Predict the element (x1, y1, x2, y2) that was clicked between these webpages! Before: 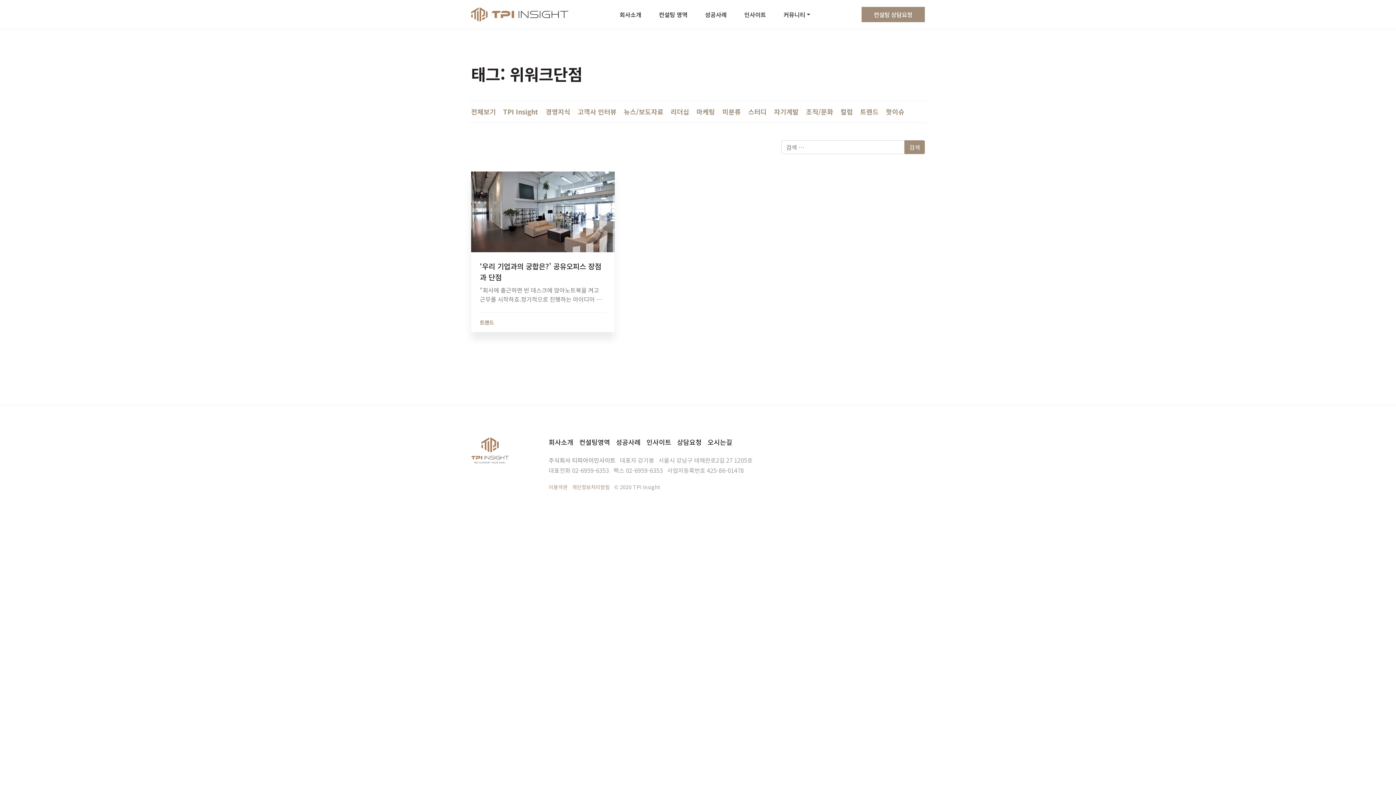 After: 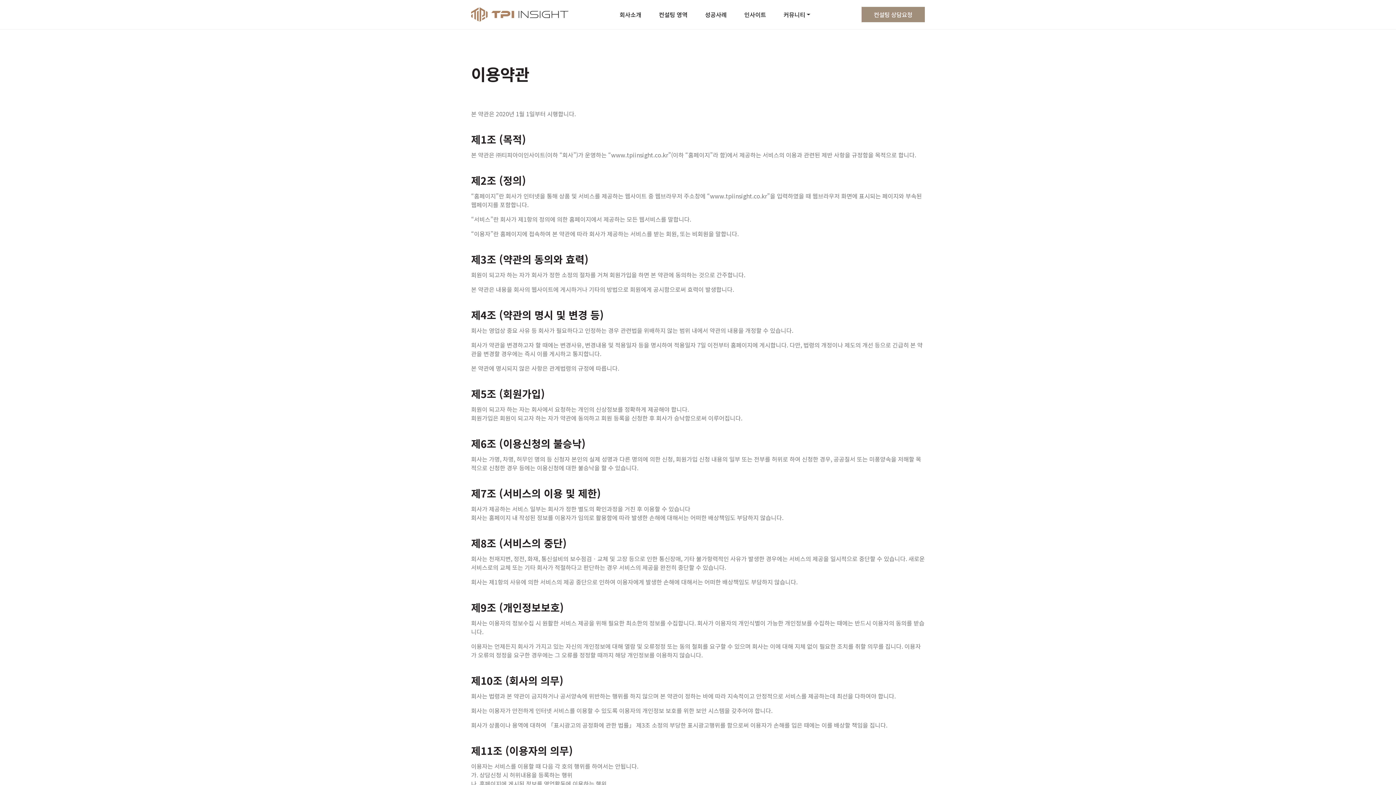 Action: bbox: (548, 483, 567, 490) label: 이용약관